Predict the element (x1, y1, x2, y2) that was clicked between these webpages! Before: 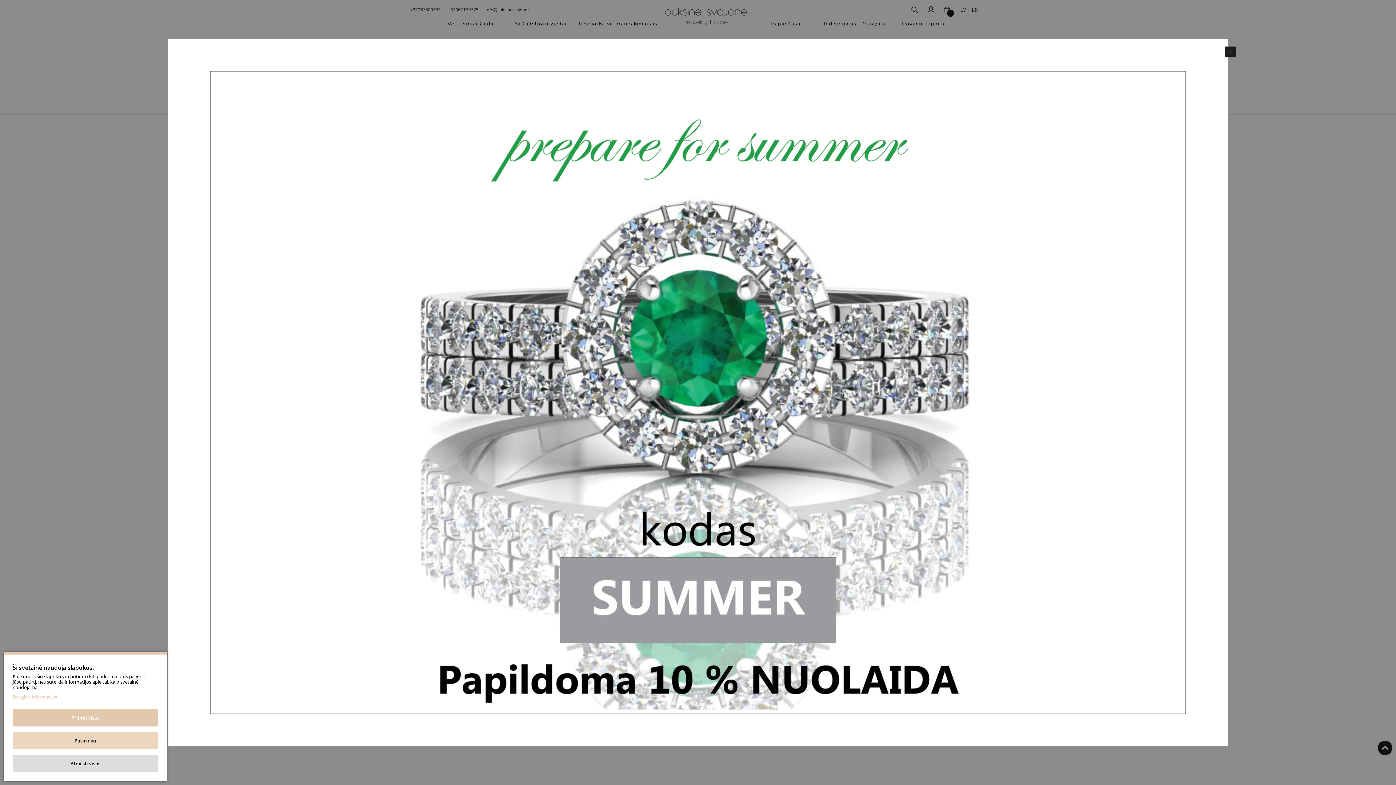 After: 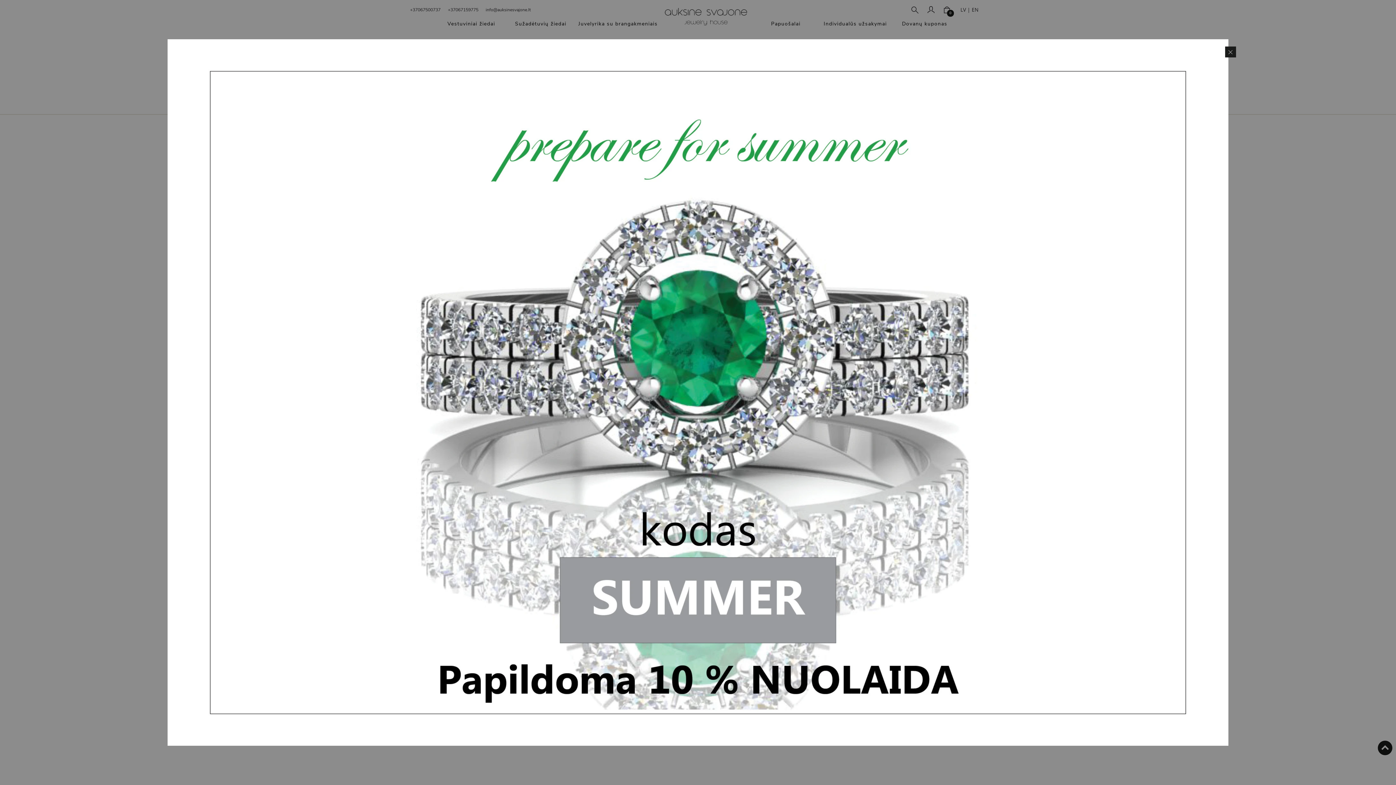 Action: bbox: (12, 709, 158, 726) label: Priimti visus